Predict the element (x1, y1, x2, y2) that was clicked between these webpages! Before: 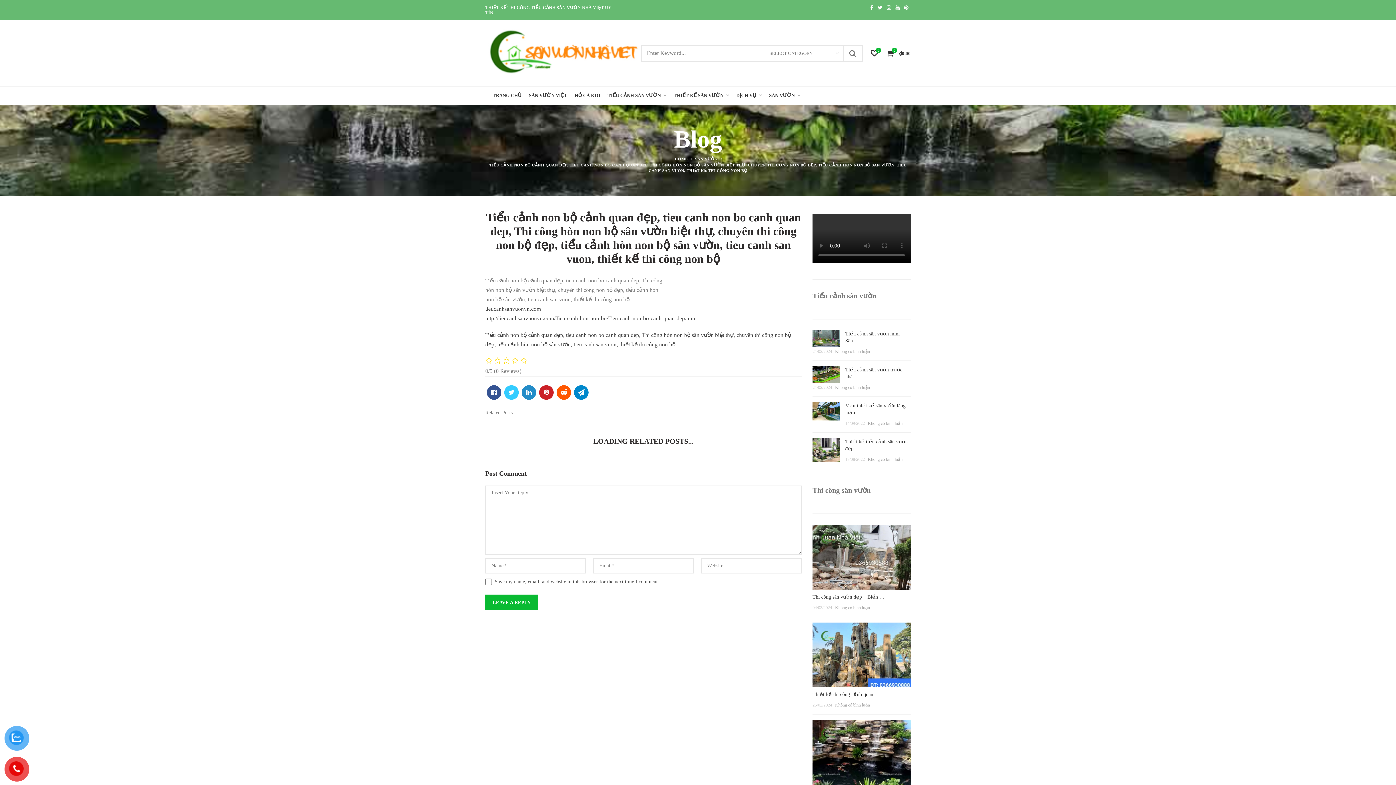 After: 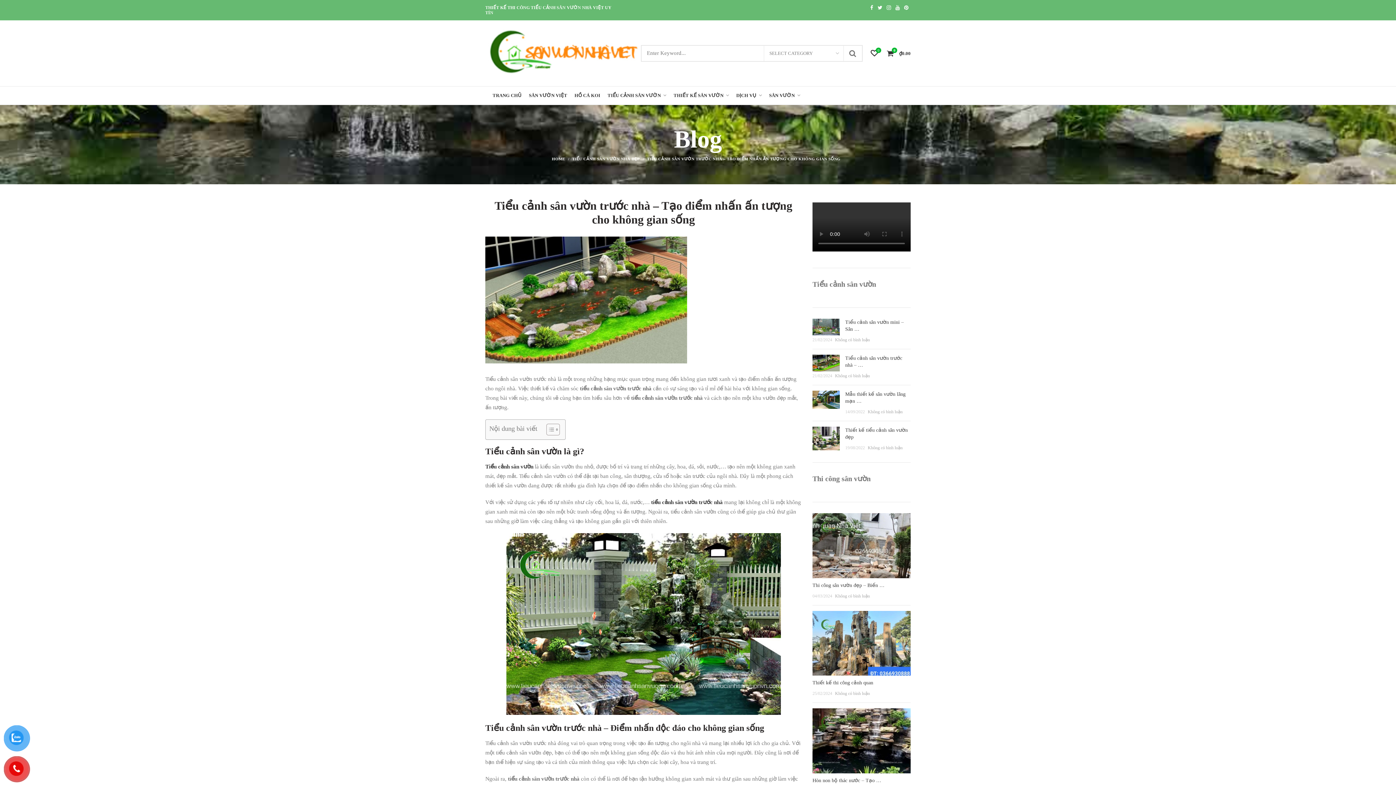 Action: label: Tiểu cảnh sân vườn trước nhà – … bbox: (812, 366, 910, 380)